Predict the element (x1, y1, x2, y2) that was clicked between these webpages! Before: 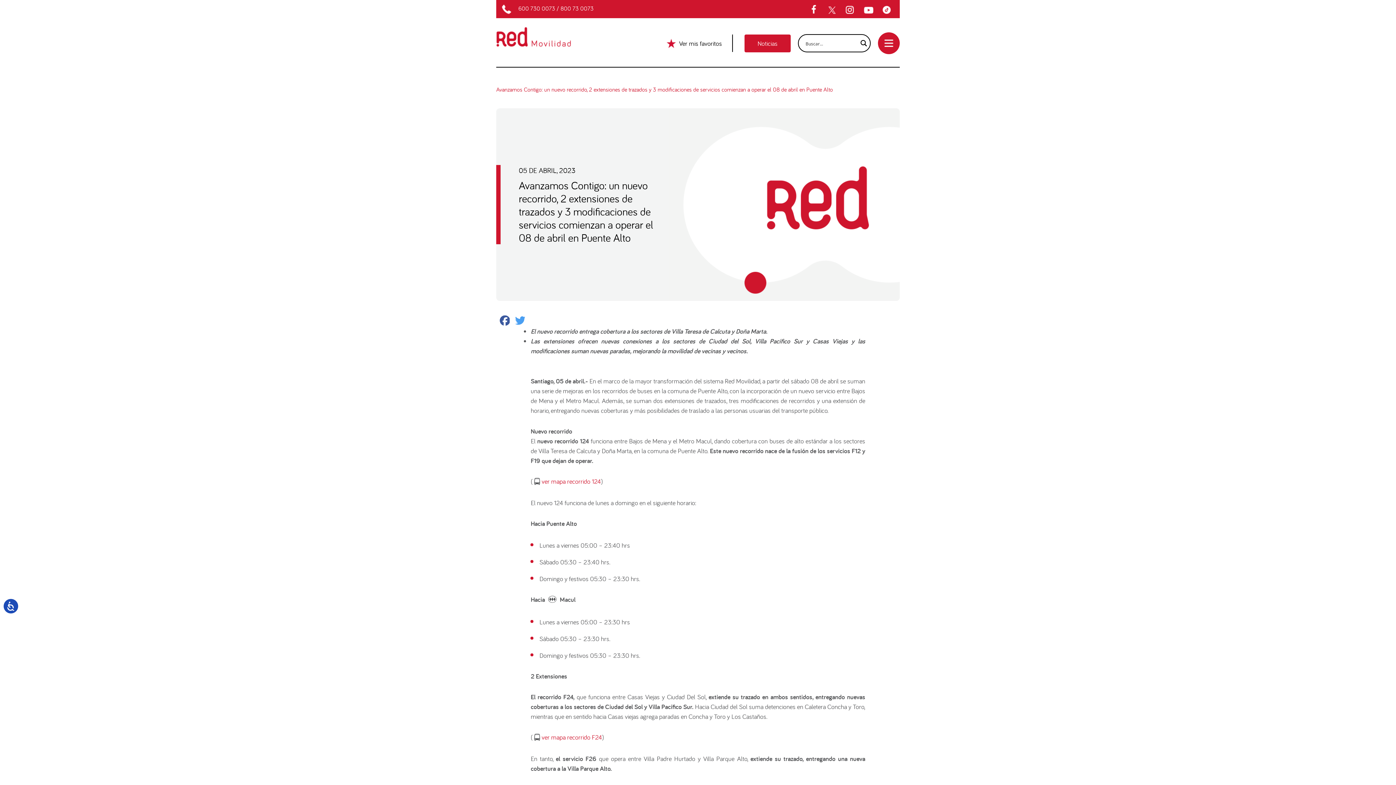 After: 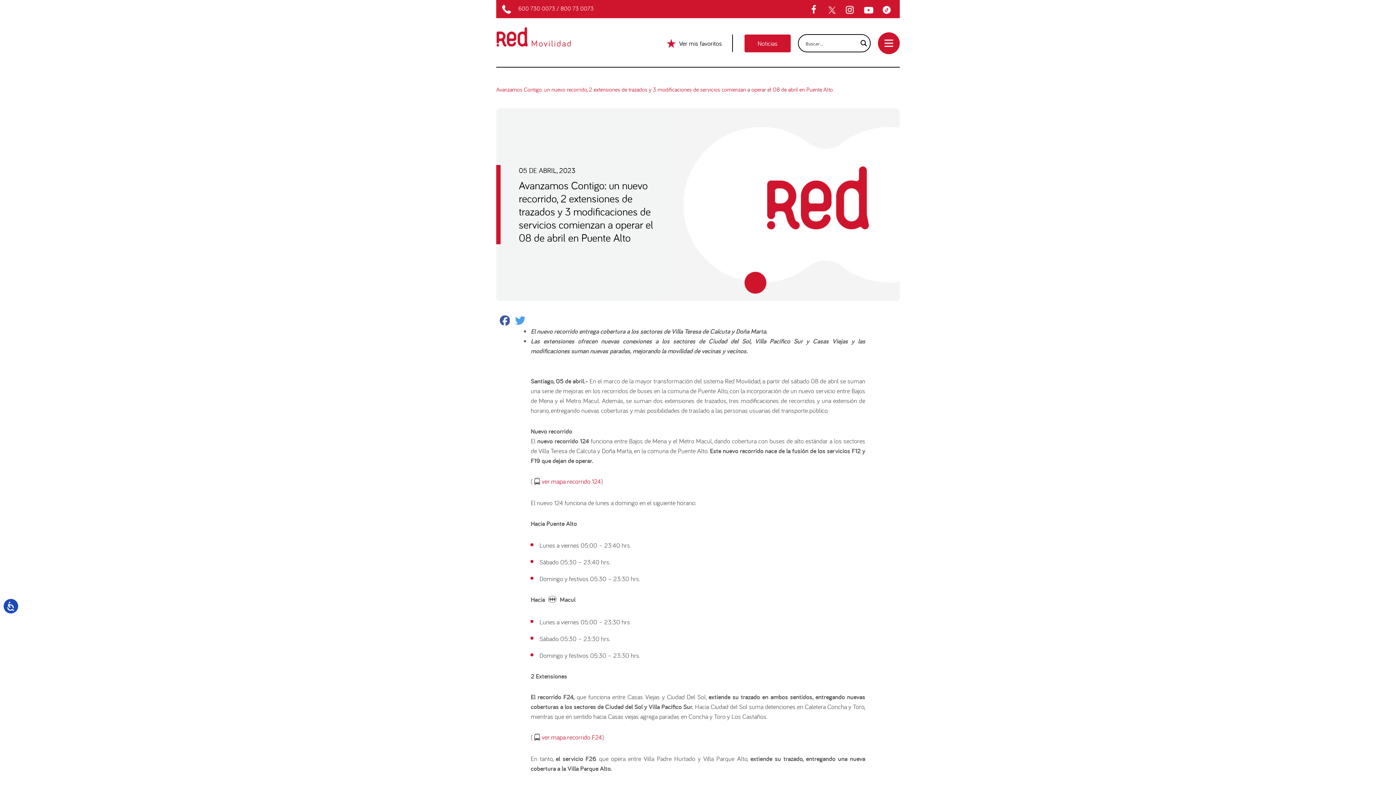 Action: bbox: (560, 4, 593, 12) label: 800 73 0073